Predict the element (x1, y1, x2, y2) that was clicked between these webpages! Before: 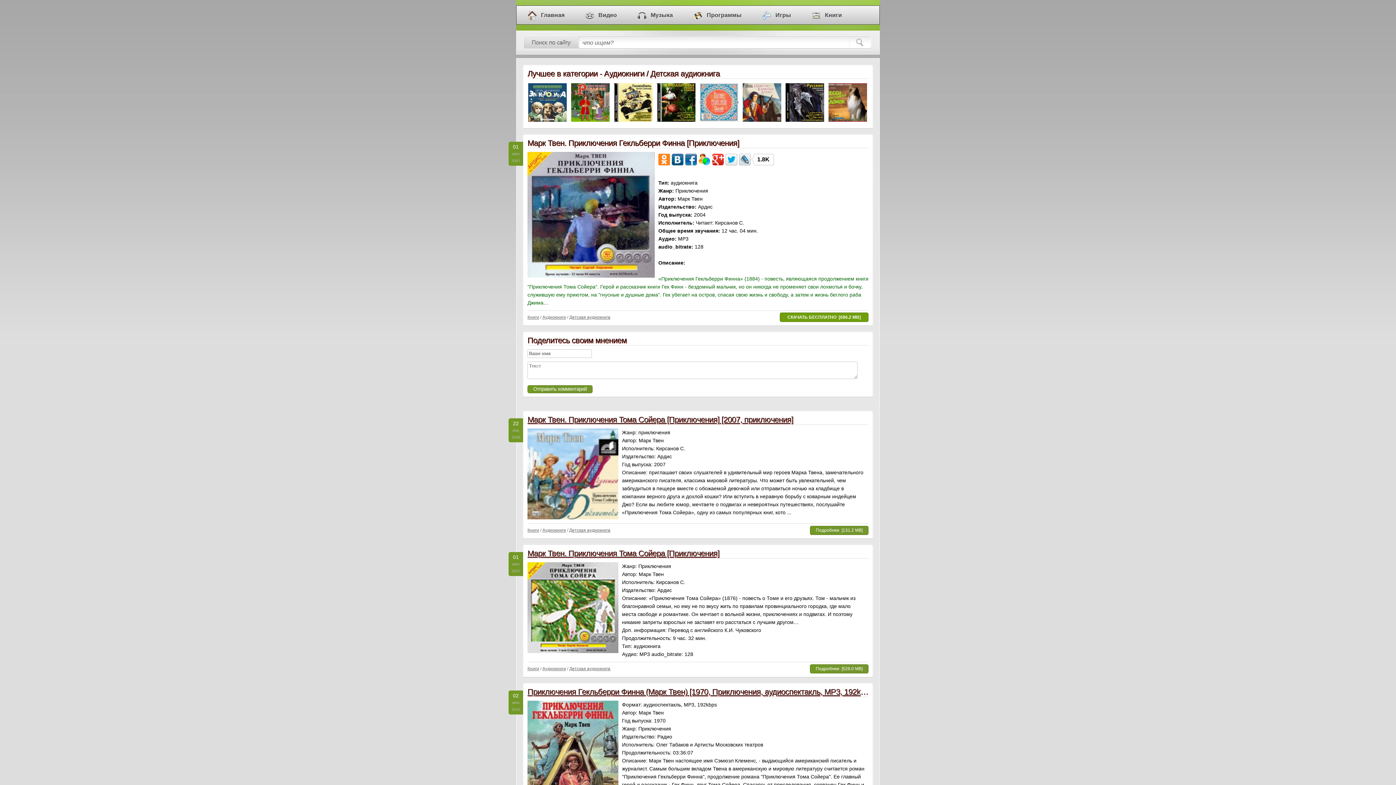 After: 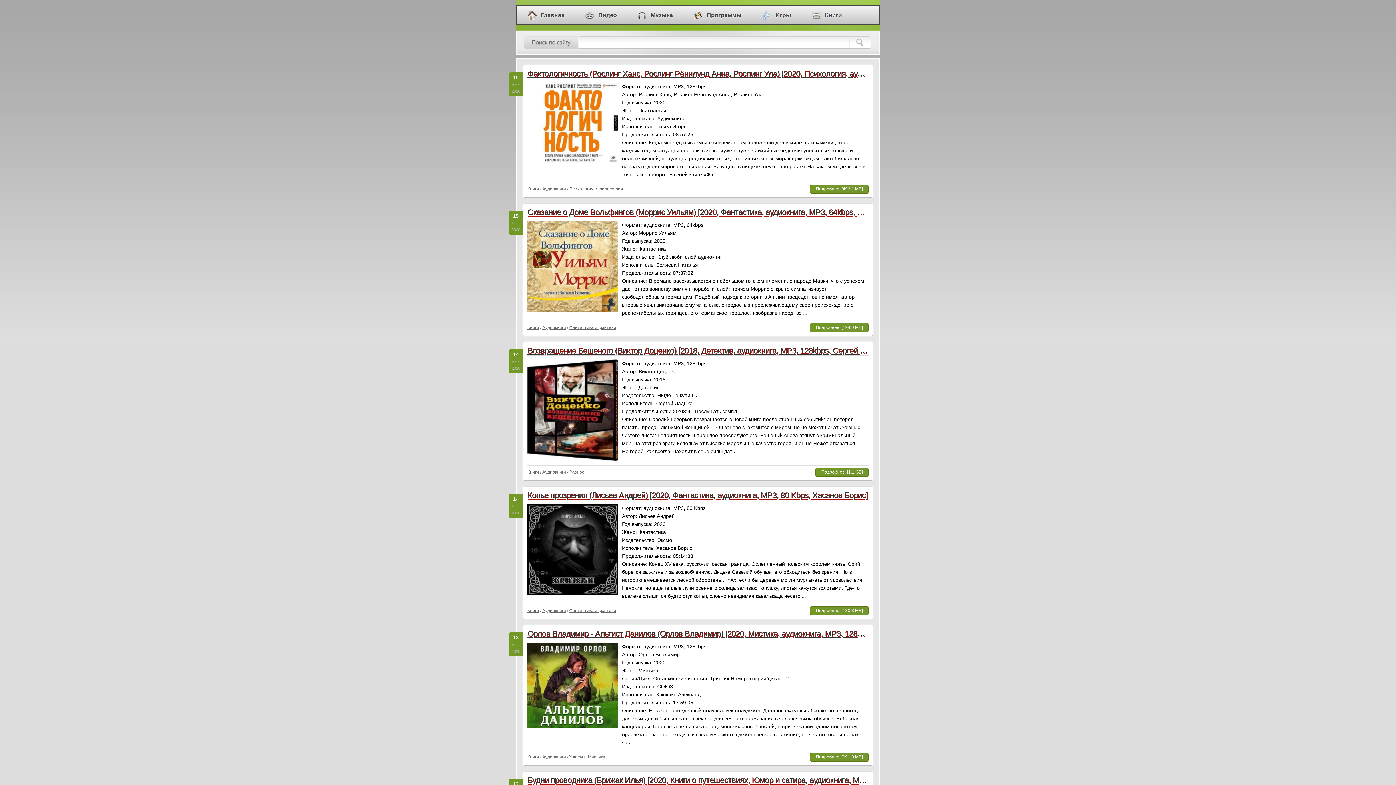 Action: bbox: (542, 314, 566, 320) label: Аудиокниги